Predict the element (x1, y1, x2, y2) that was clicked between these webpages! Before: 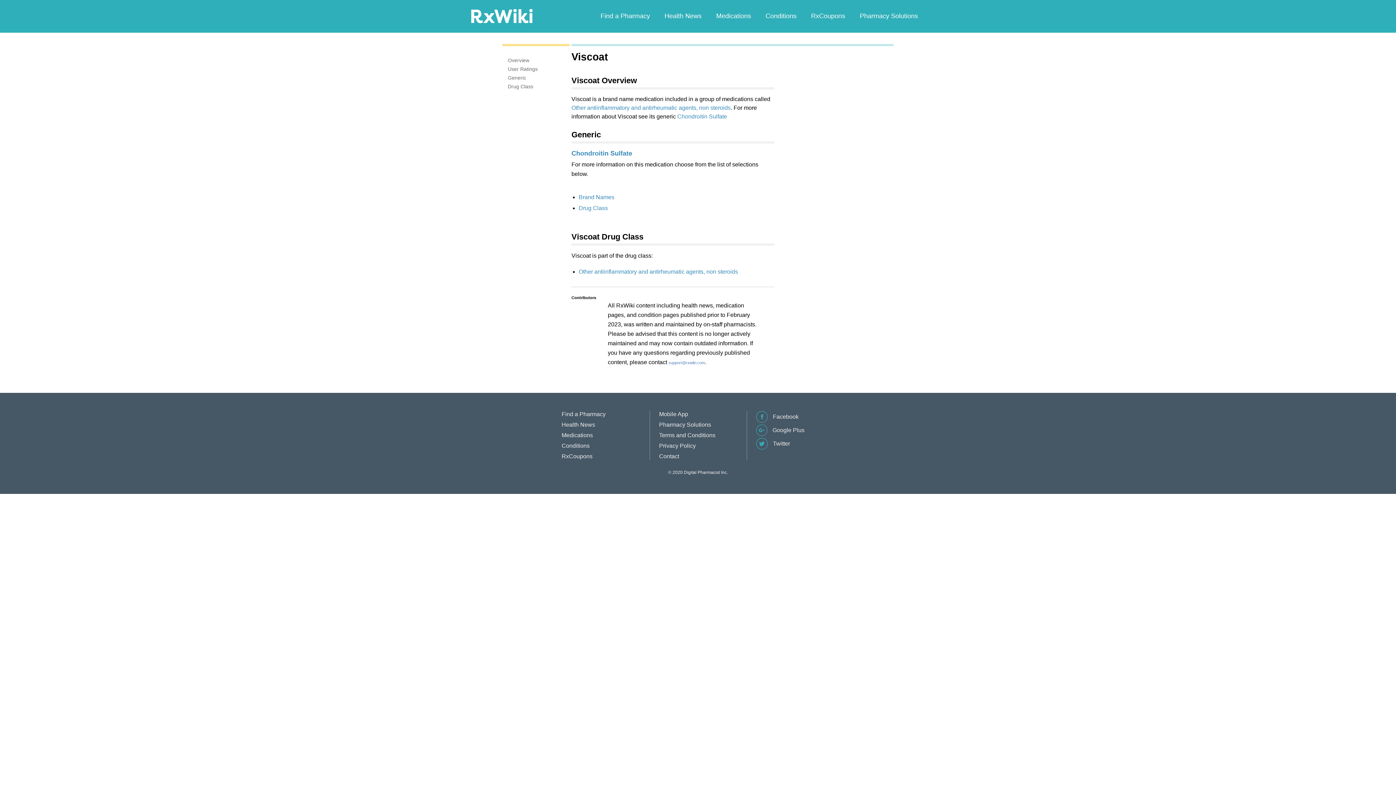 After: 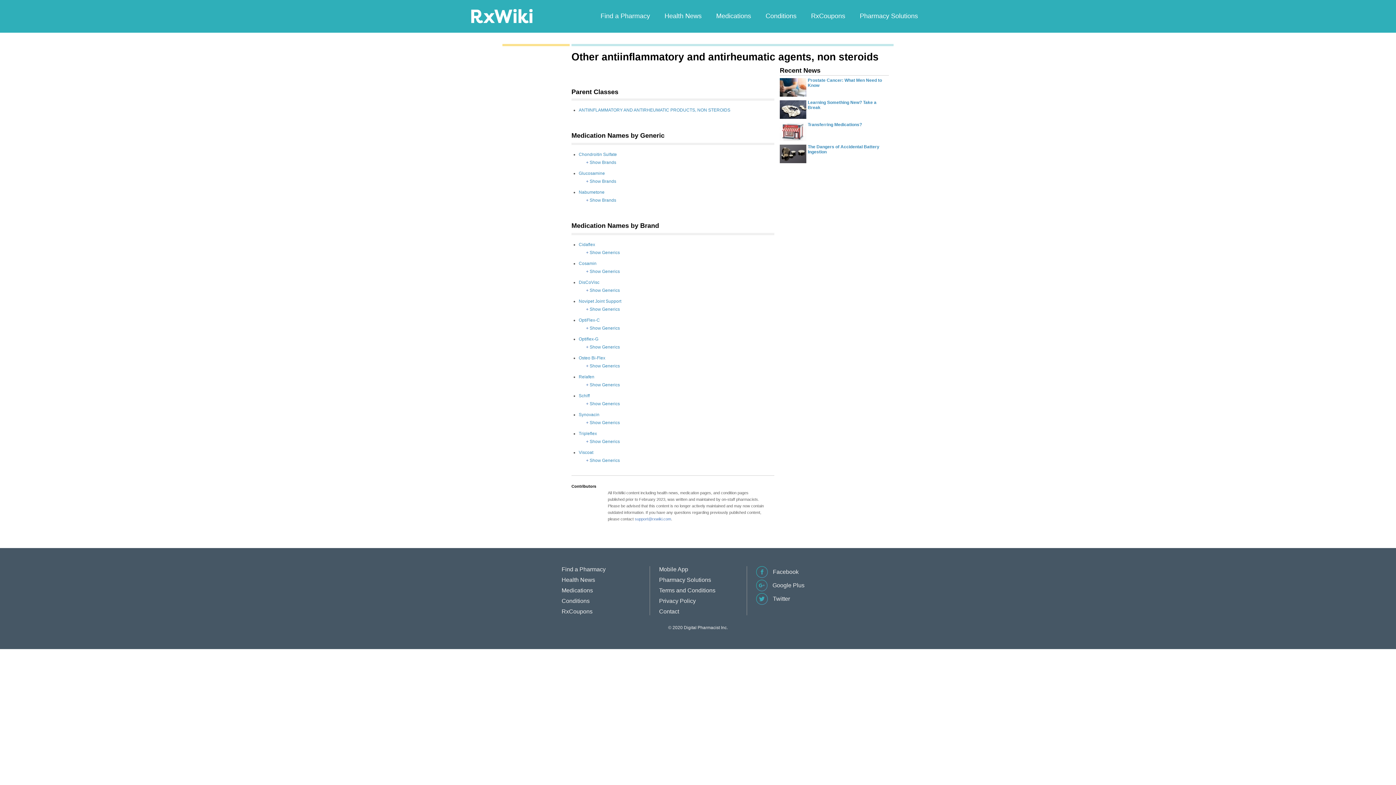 Action: bbox: (578, 268, 738, 274) label: Other antiinflammatory and antirheumatic agents, non steroids